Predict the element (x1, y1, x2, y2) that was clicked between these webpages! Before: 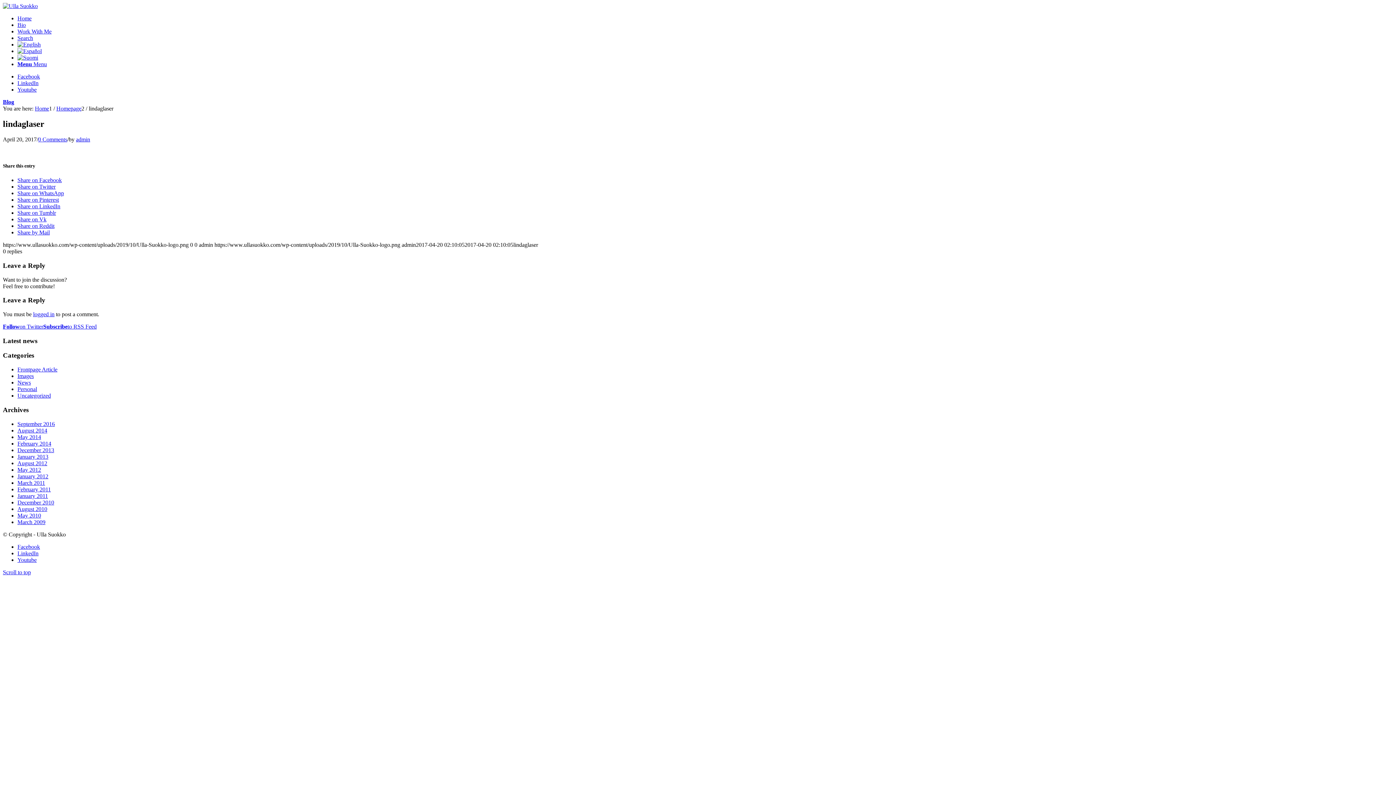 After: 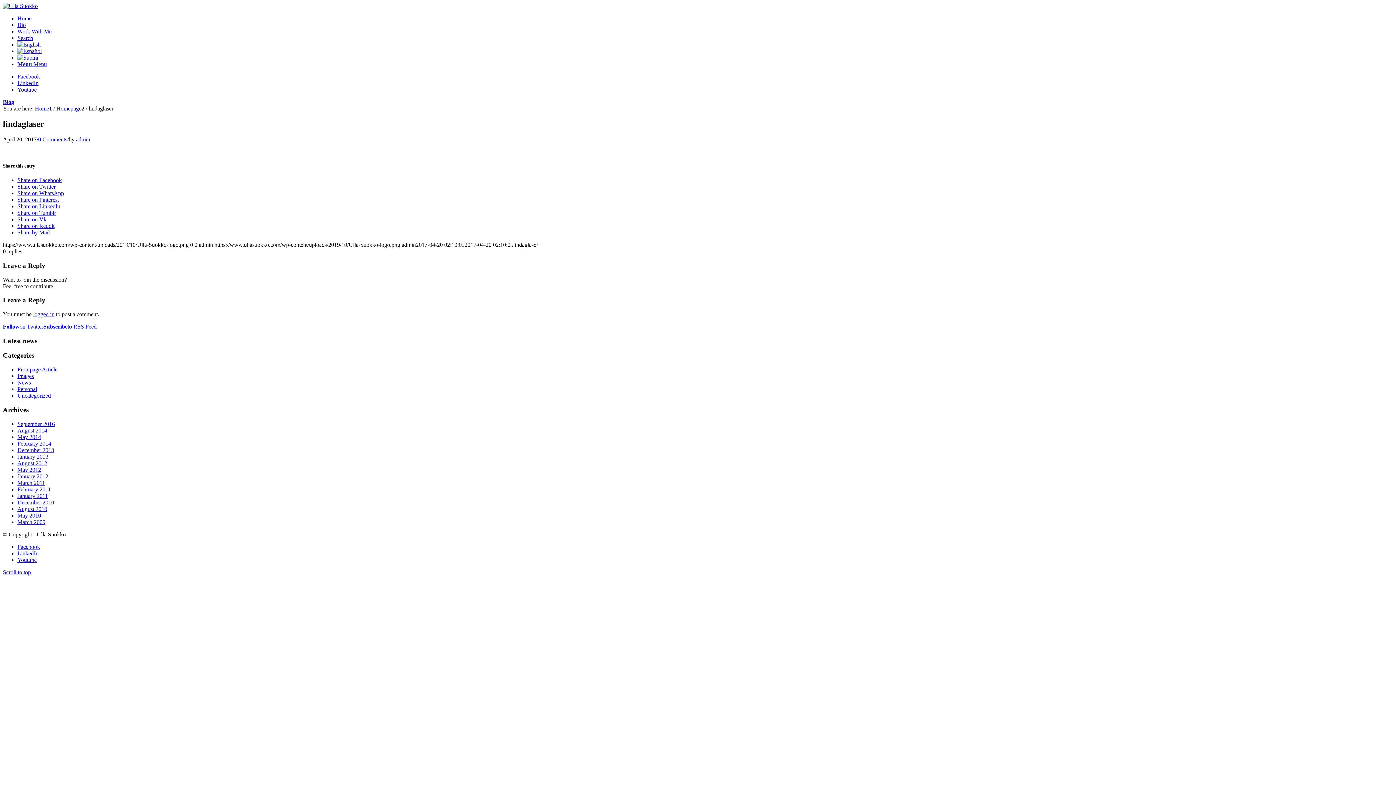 Action: bbox: (38, 136, 67, 142) label: 0 Comments